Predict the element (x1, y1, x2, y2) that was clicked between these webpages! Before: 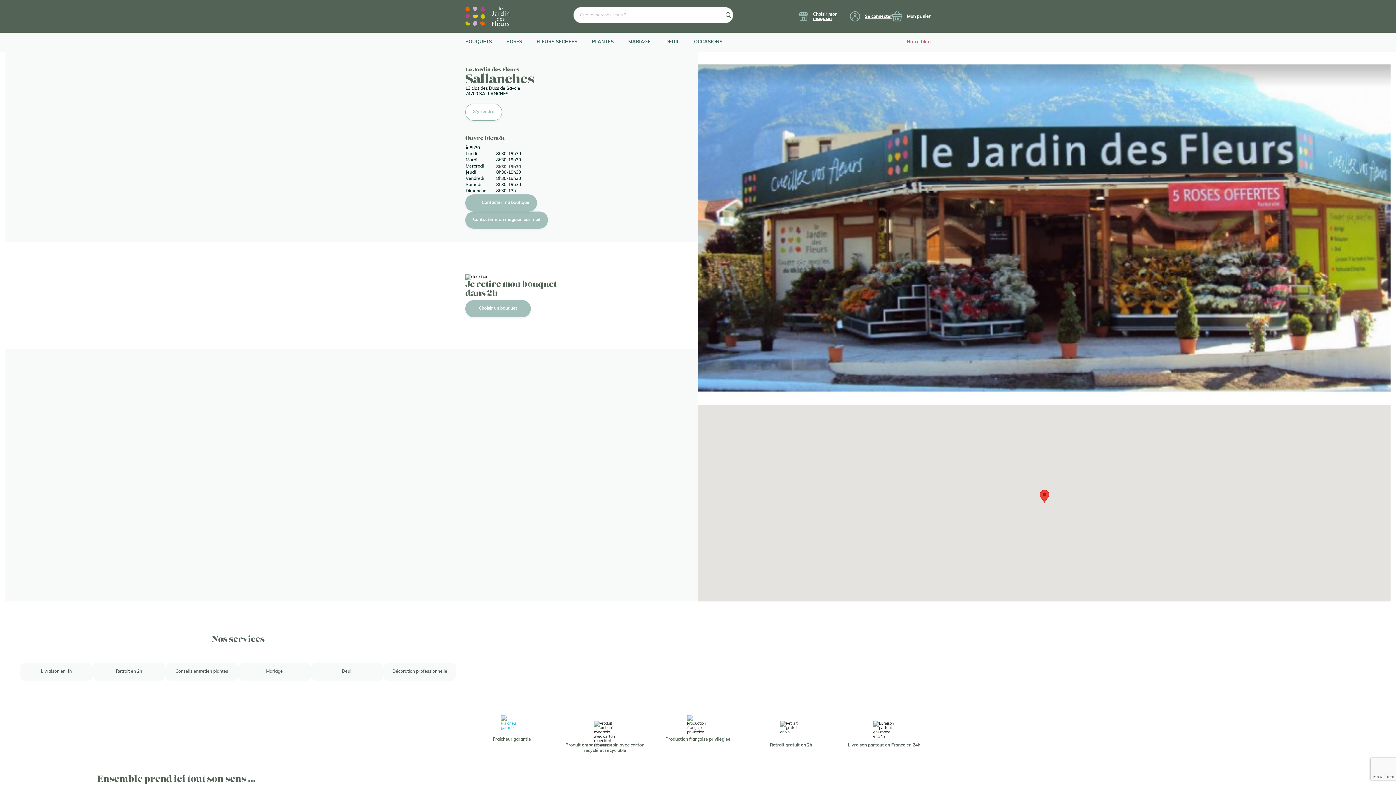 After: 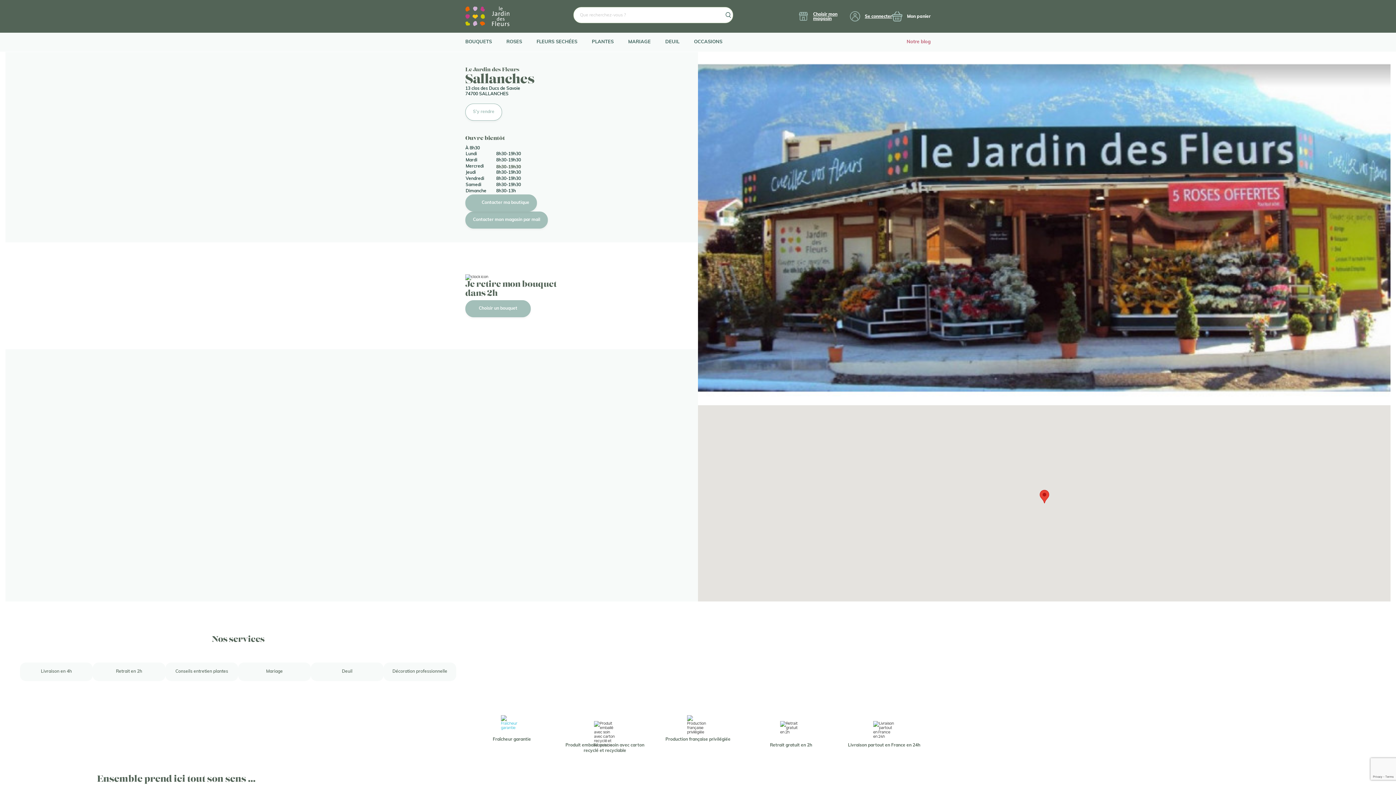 Action: bbox: (20, 662, 92, 681) label: Livraison en 4h